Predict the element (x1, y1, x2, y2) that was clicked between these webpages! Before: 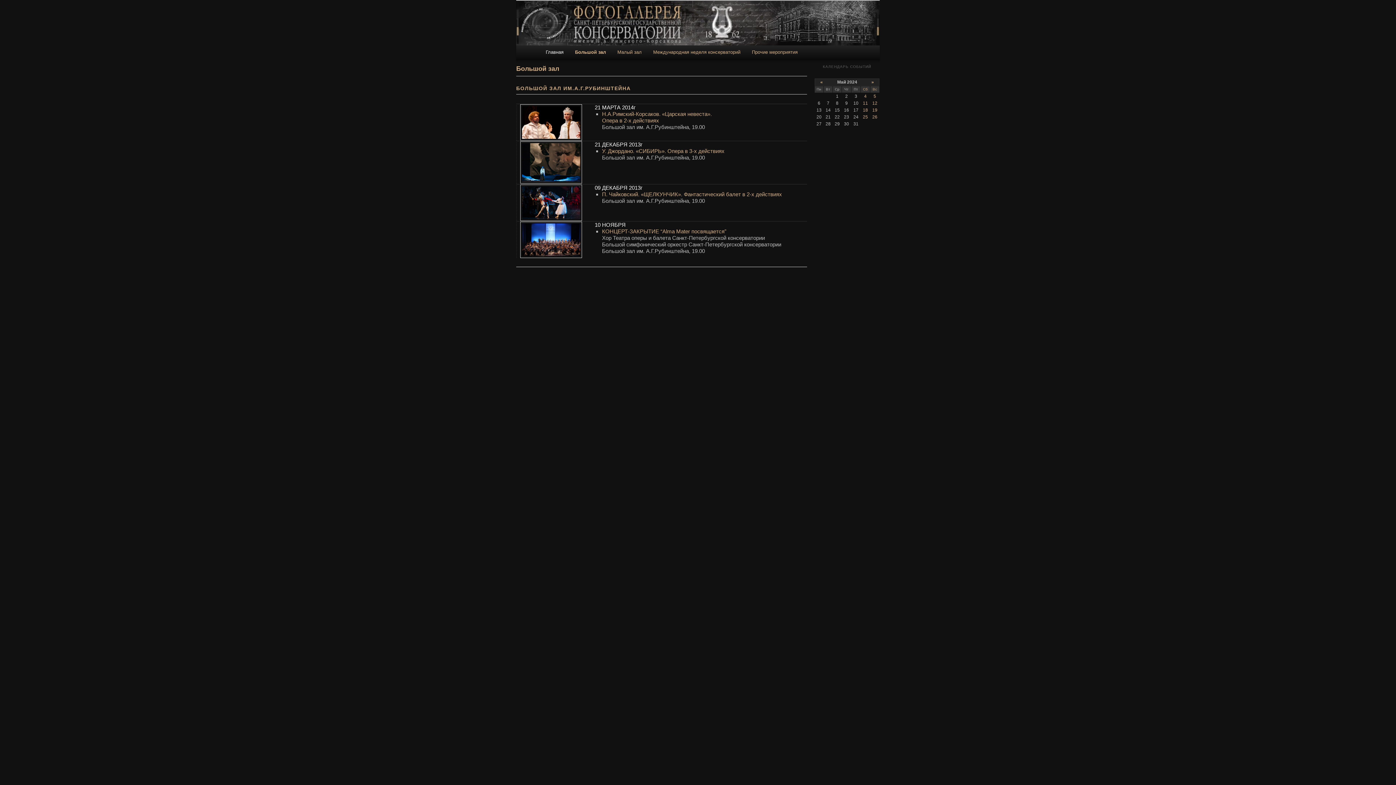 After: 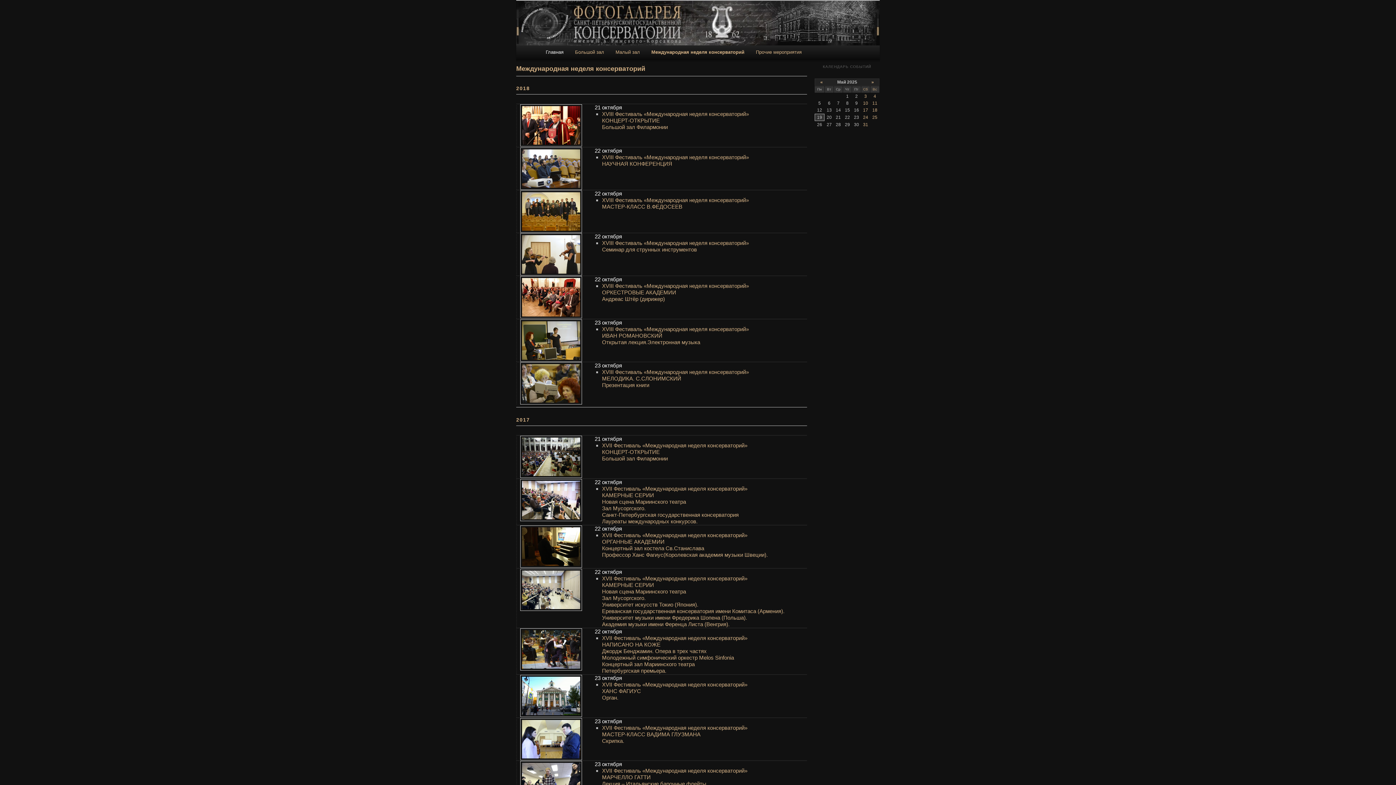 Action: label: Международная неделя консерваторий bbox: (647, 44, 746, 60)